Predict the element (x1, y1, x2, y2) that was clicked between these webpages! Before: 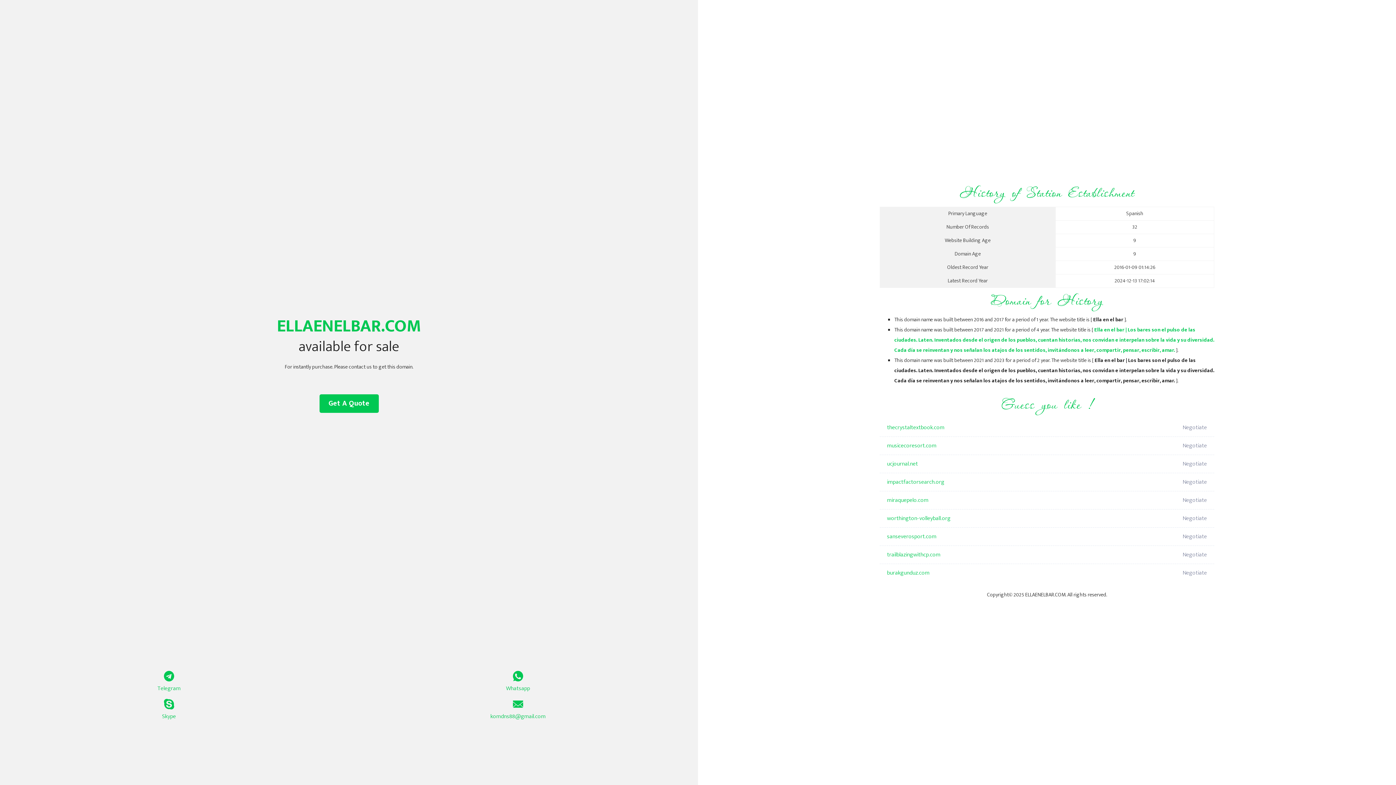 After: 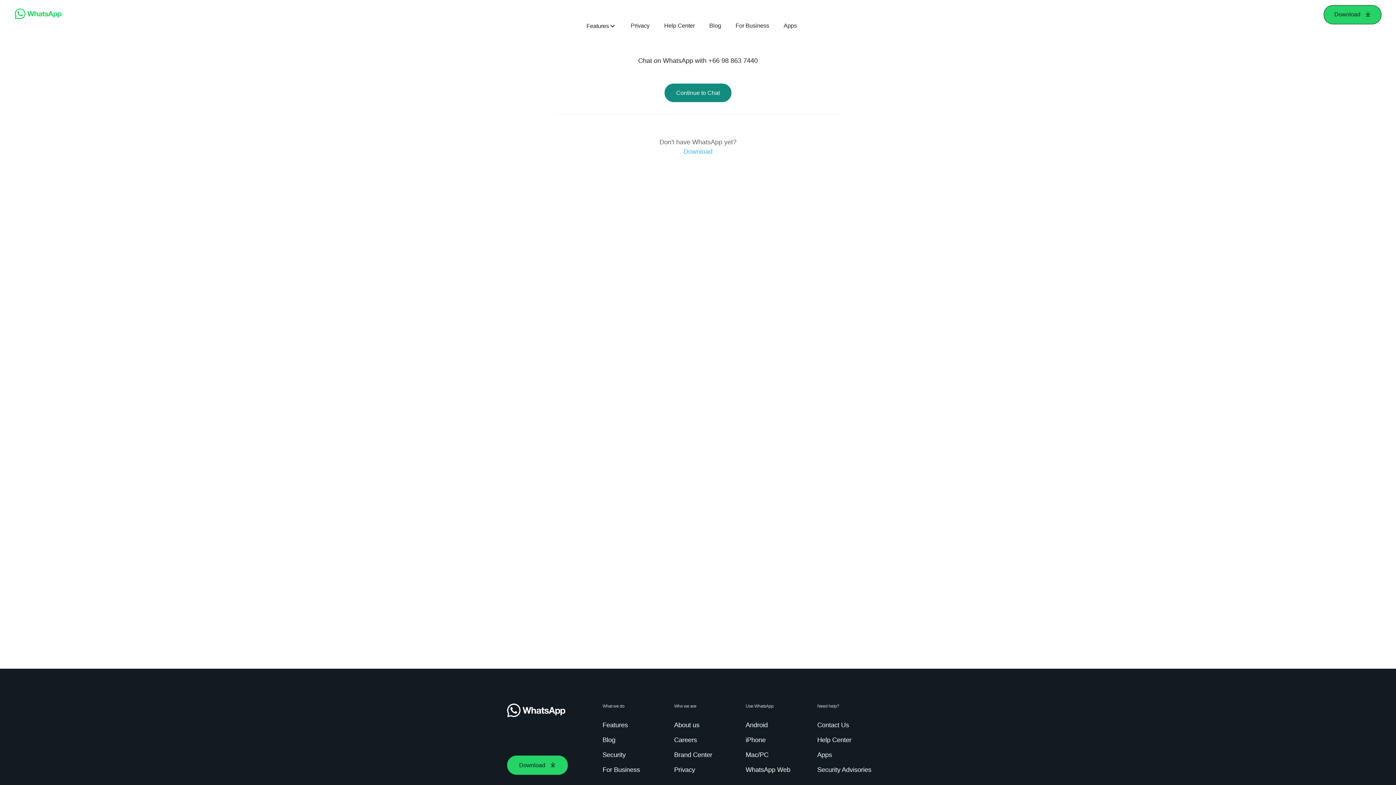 Action: bbox: (349, 671, 687, 693) label: Whatsapp